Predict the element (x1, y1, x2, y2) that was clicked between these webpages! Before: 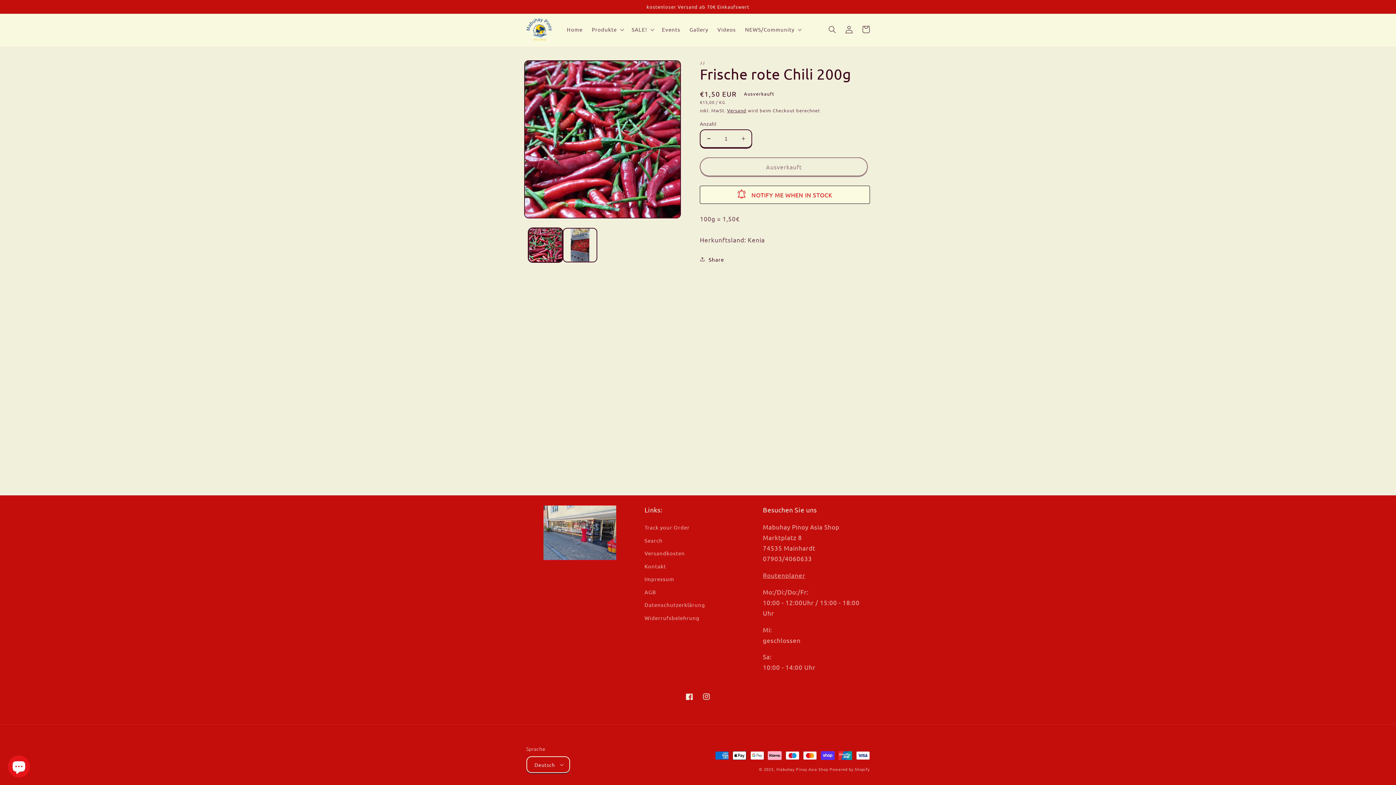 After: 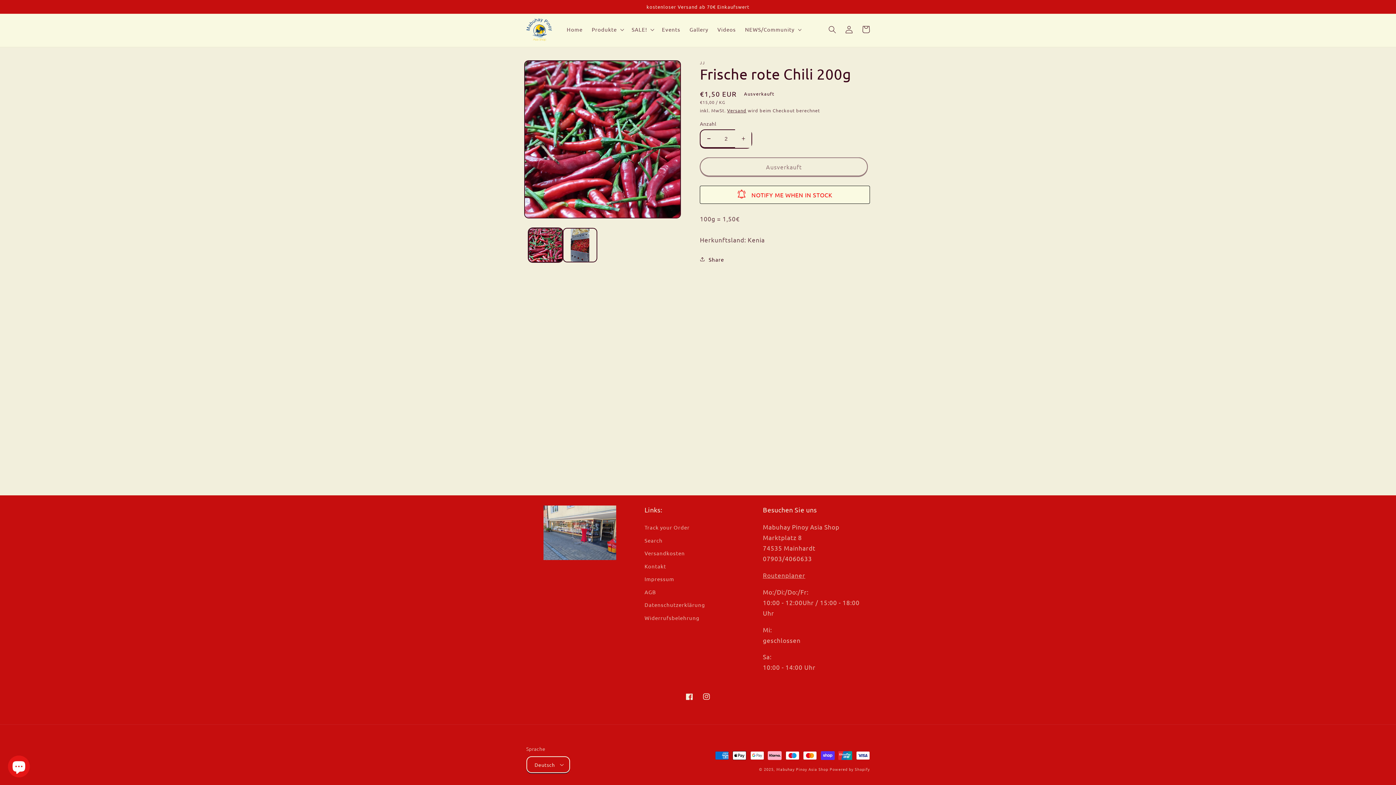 Action: bbox: (735, 129, 751, 148) label: Erhöhe die Menge für Frische rote Chili 200g